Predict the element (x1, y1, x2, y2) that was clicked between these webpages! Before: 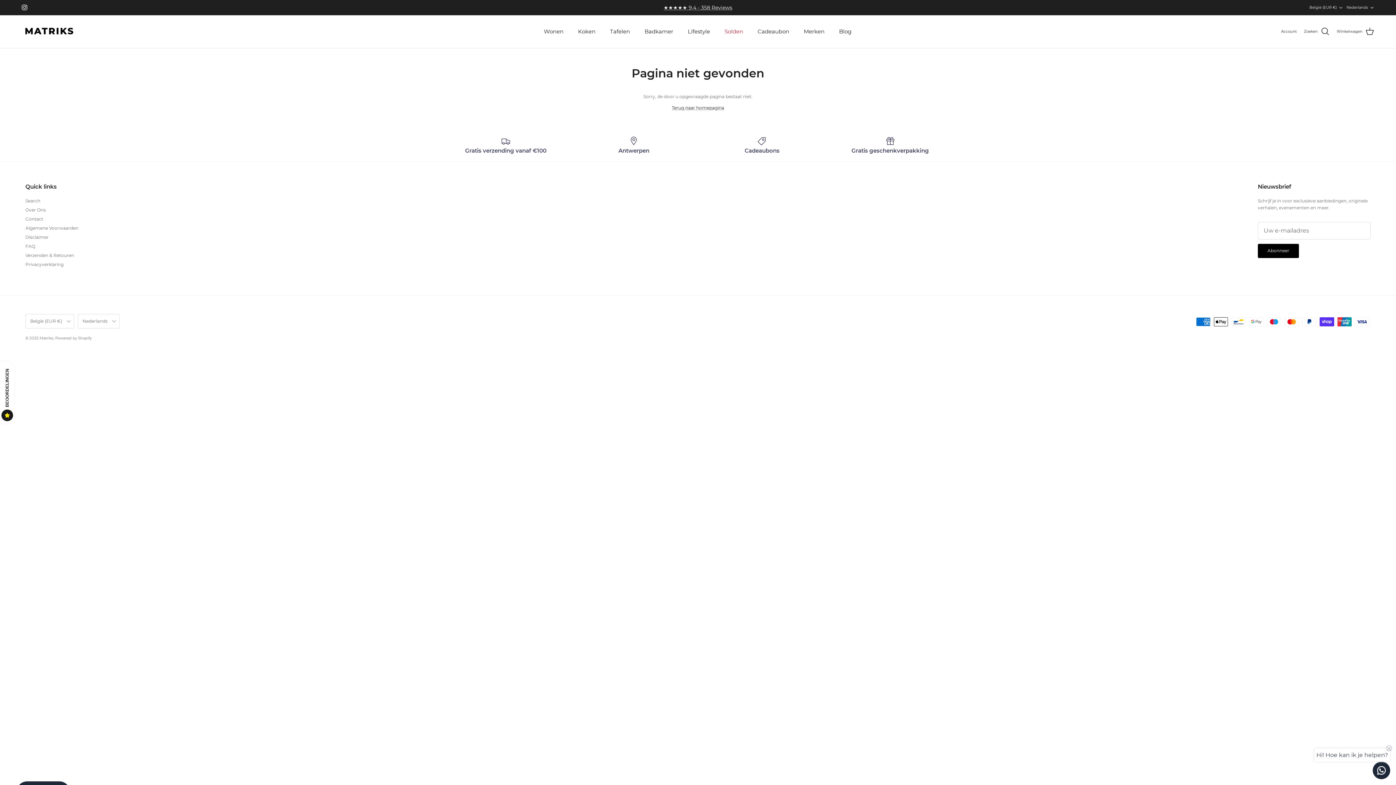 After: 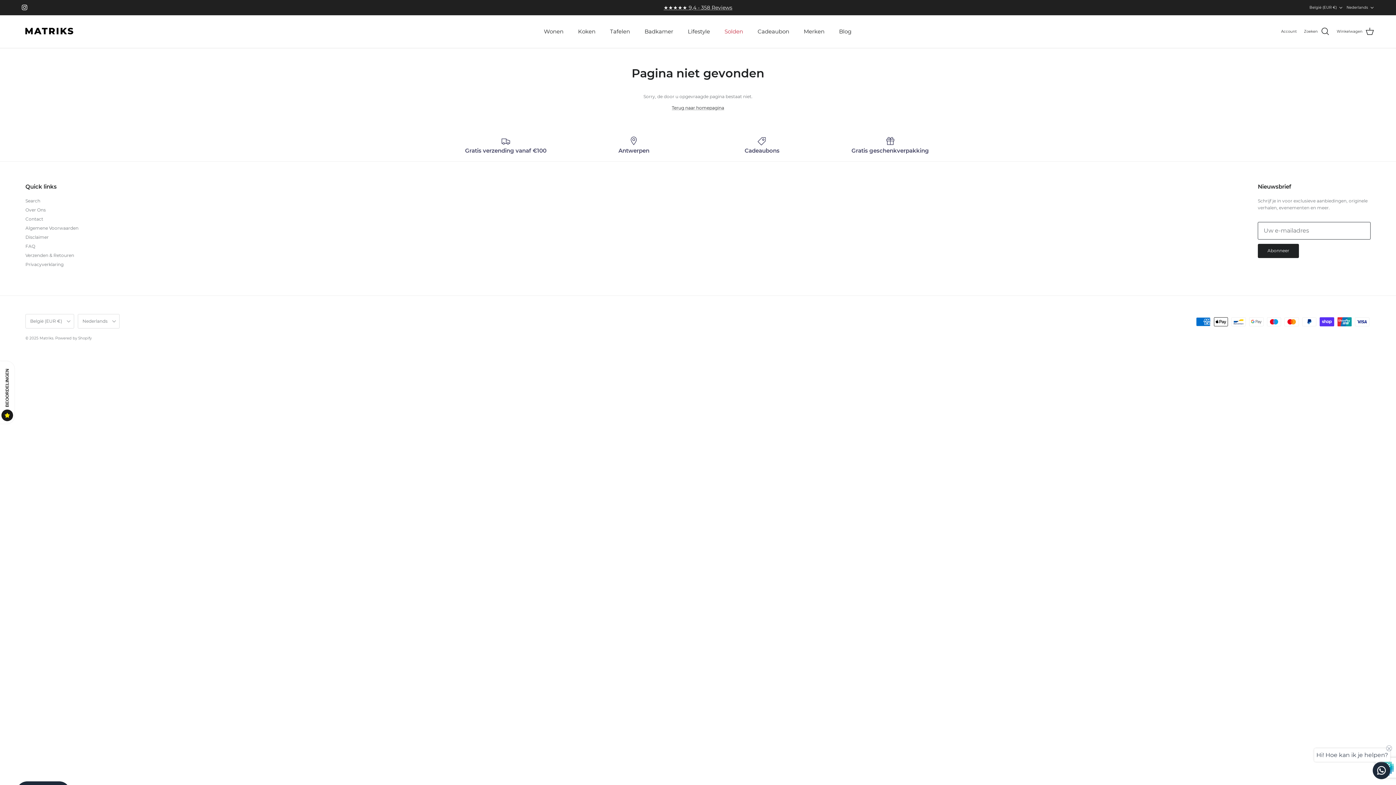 Action: bbox: (1258, 243, 1299, 258) label: Abonneer